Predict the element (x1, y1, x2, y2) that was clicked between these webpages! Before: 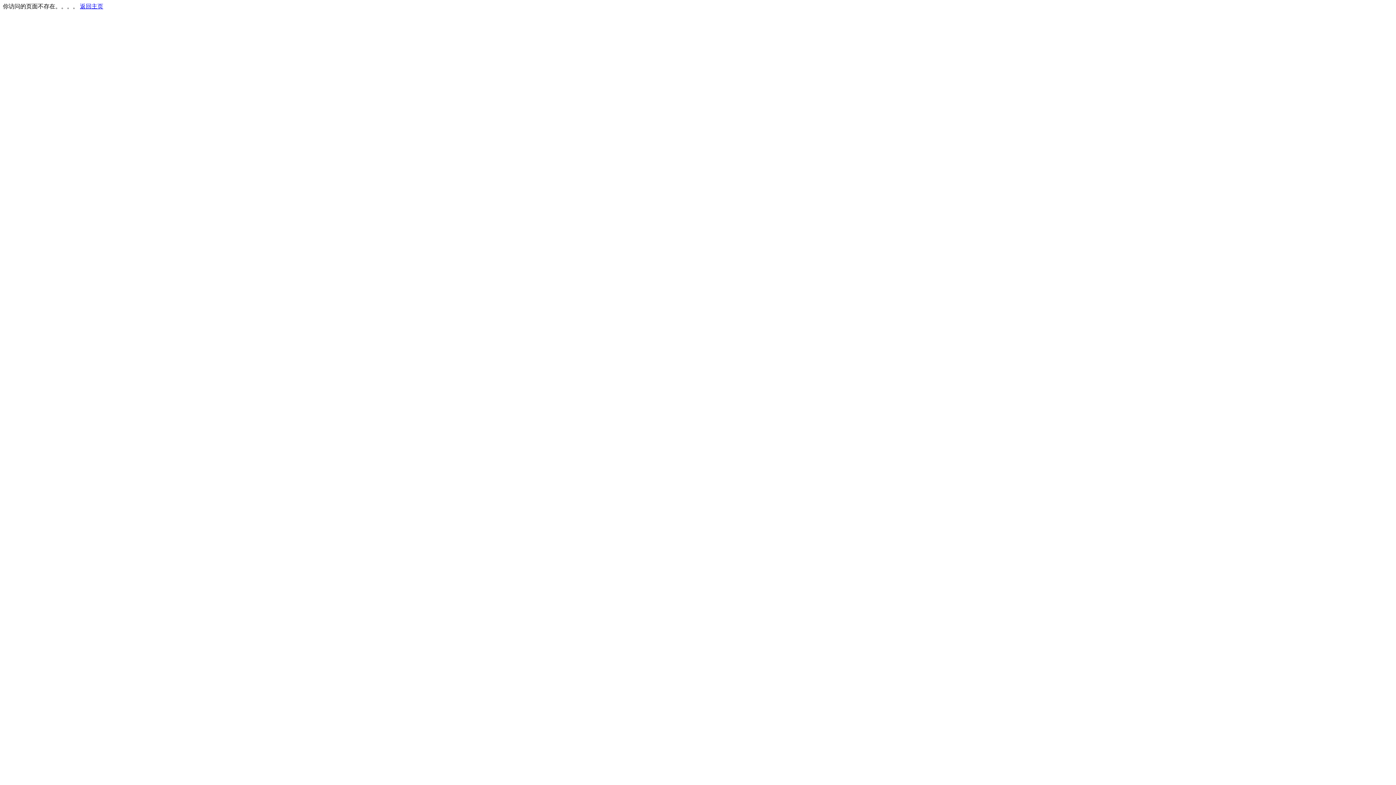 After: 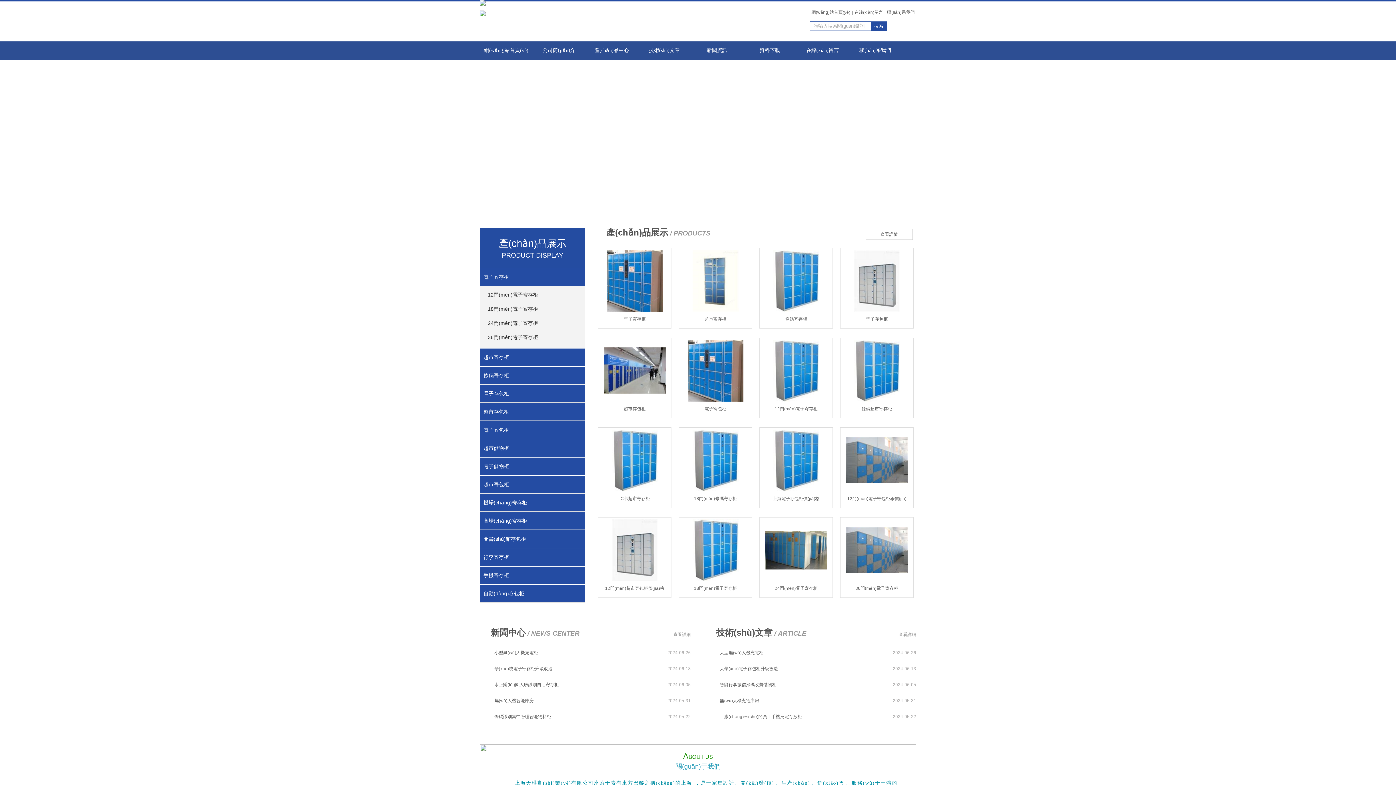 Action: bbox: (80, 3, 103, 9) label: 返回主页